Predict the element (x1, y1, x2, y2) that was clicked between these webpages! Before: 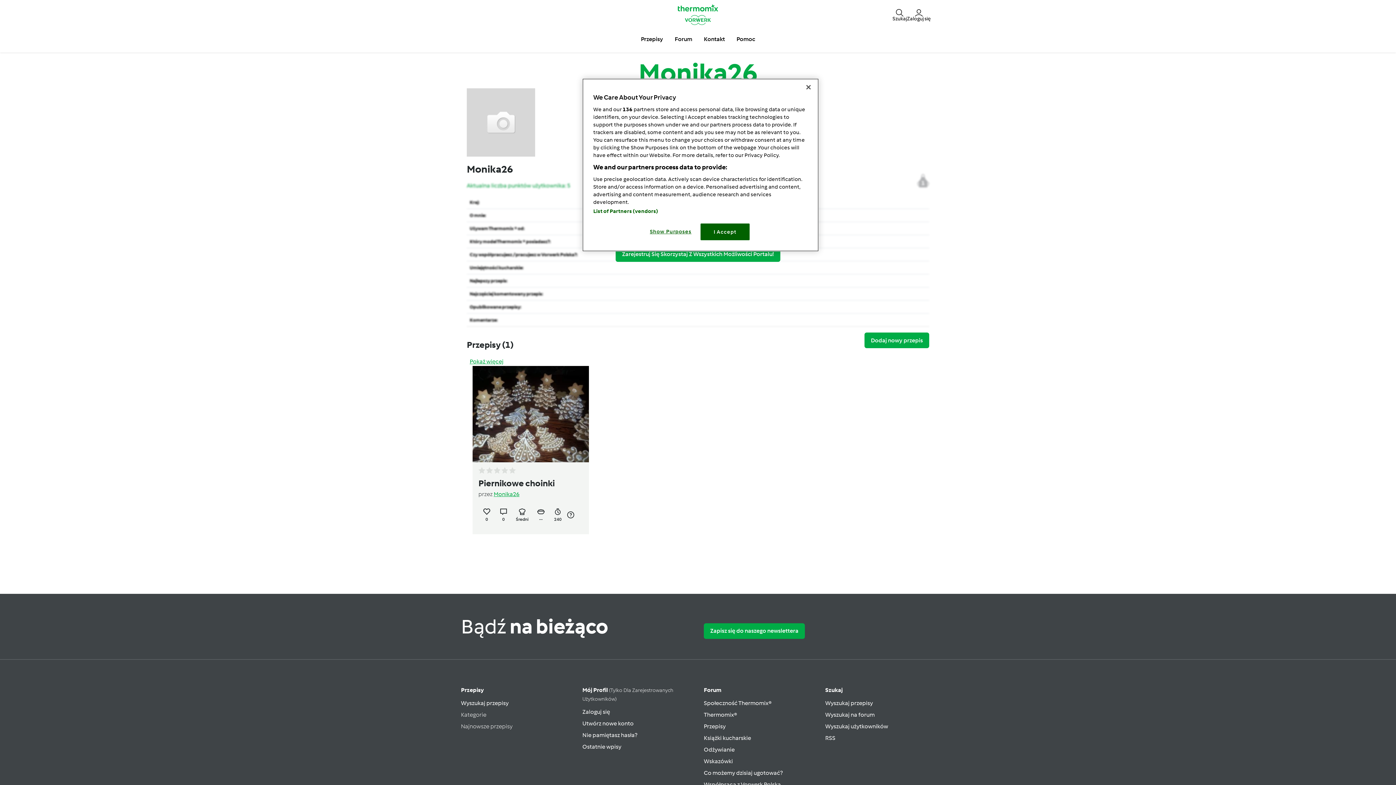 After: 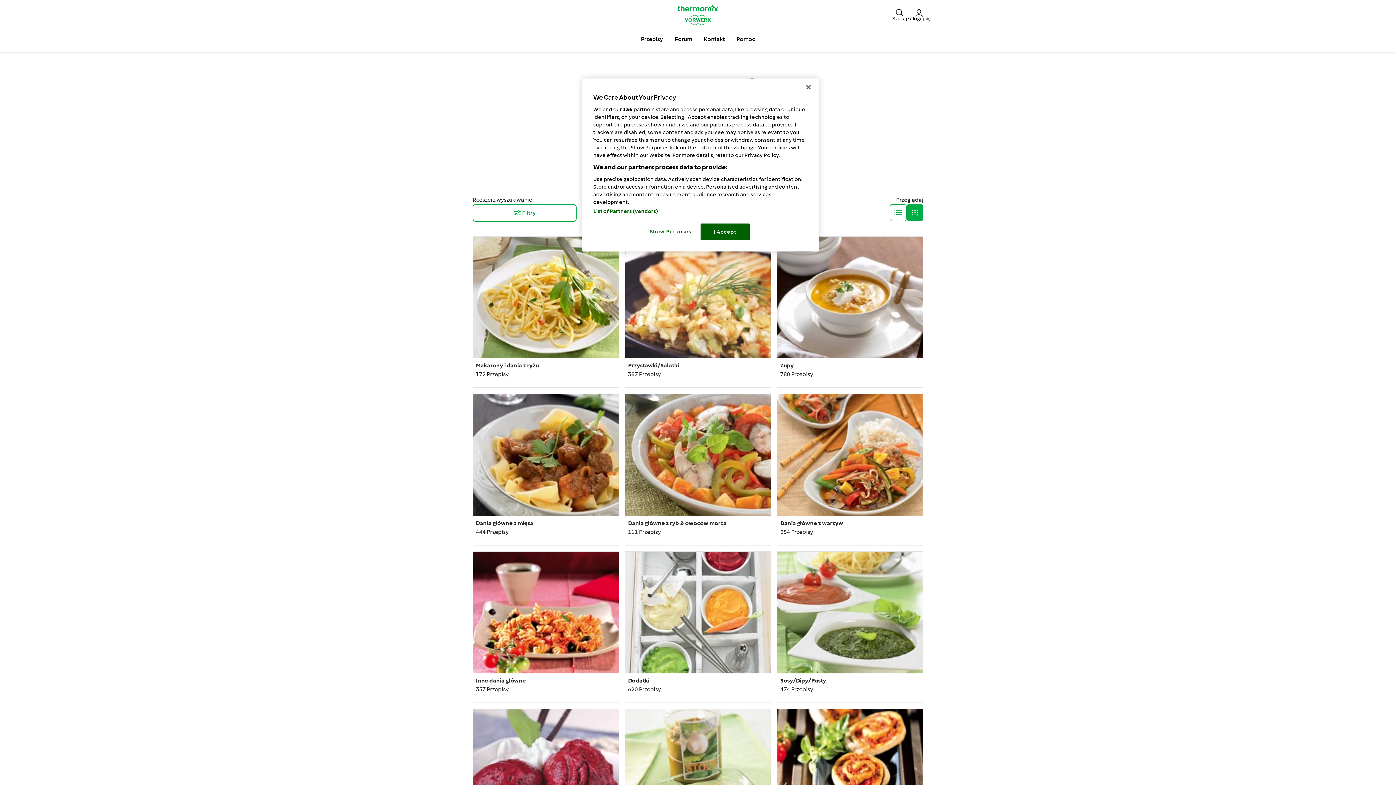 Action: bbox: (825, 700, 873, 706) label: Wyszukaj przepisy